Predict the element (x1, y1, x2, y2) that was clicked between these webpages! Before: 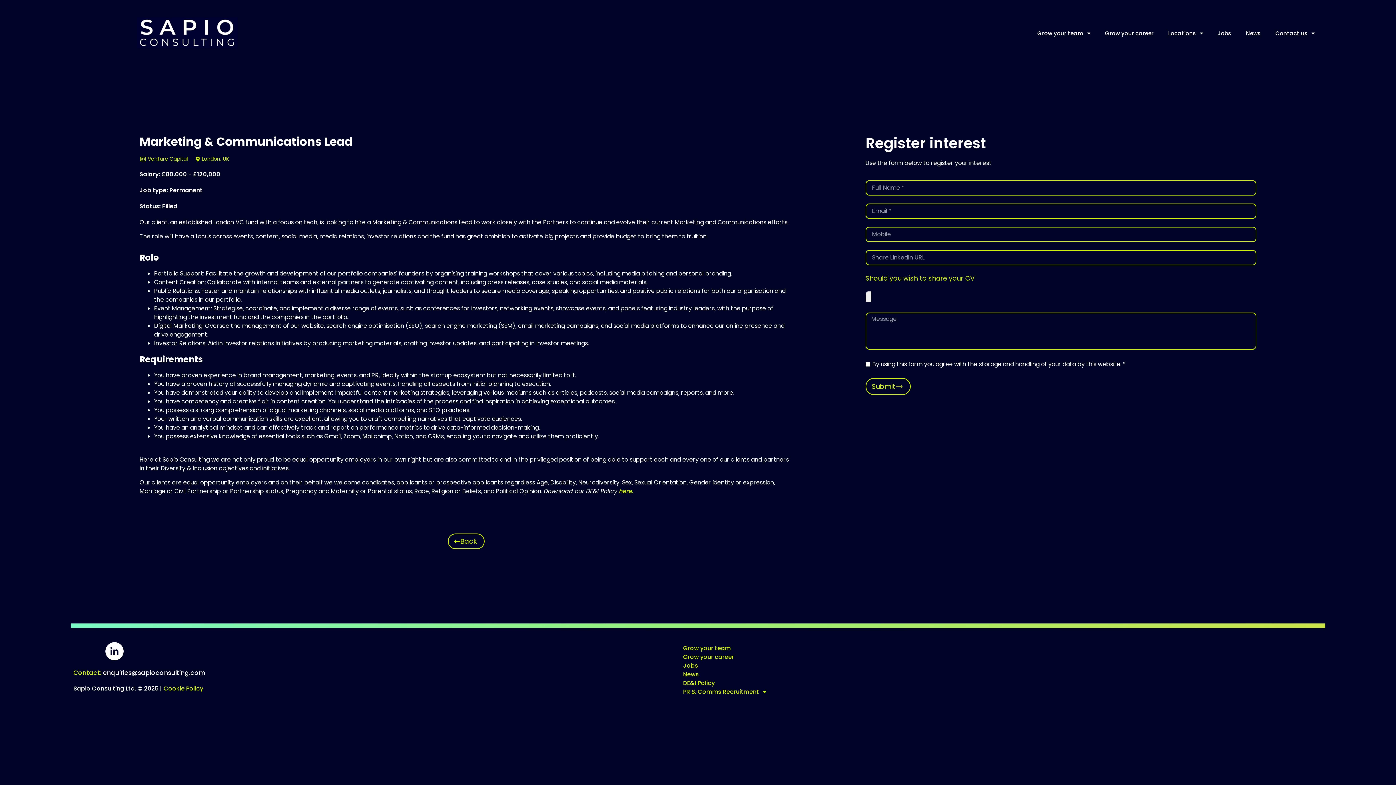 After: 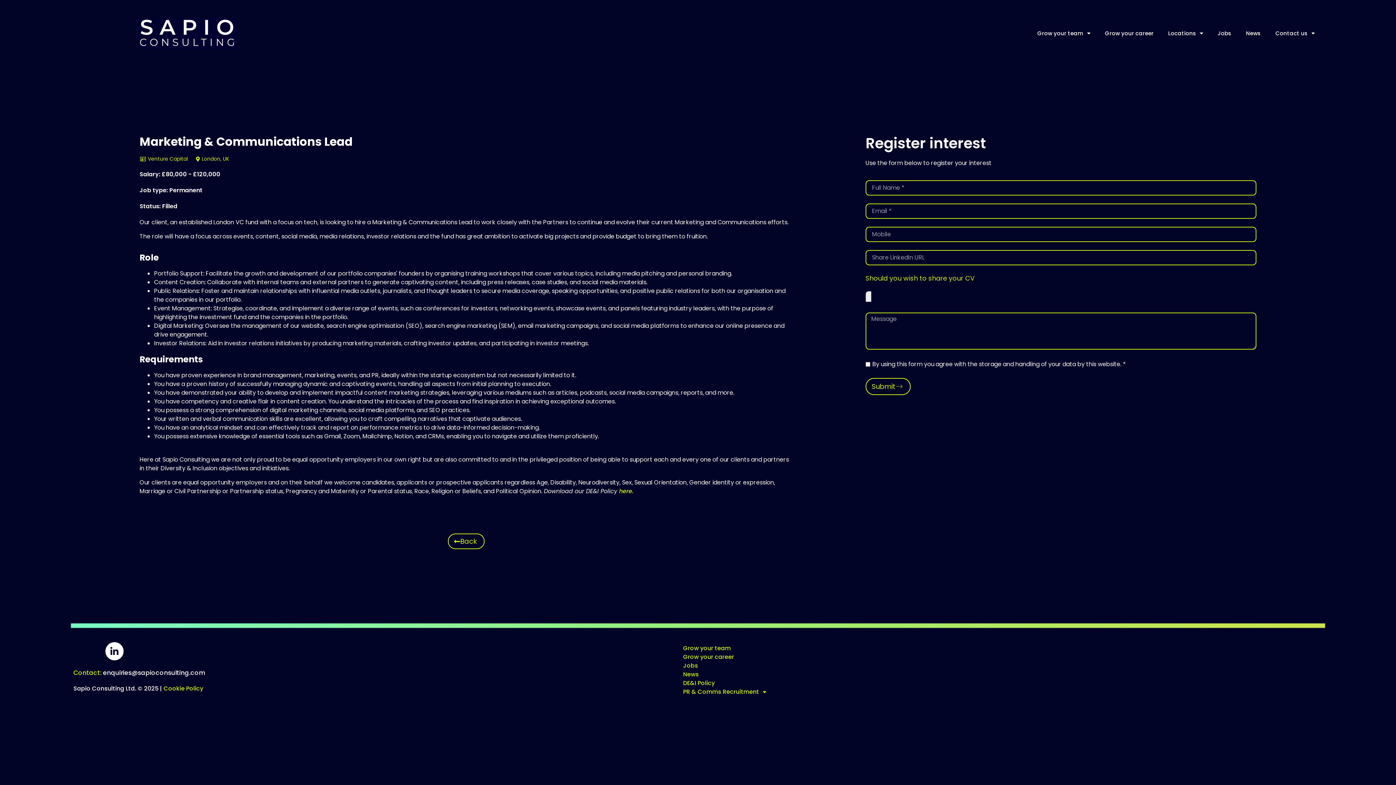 Action: bbox: (619, 487, 633, 495) label: here.